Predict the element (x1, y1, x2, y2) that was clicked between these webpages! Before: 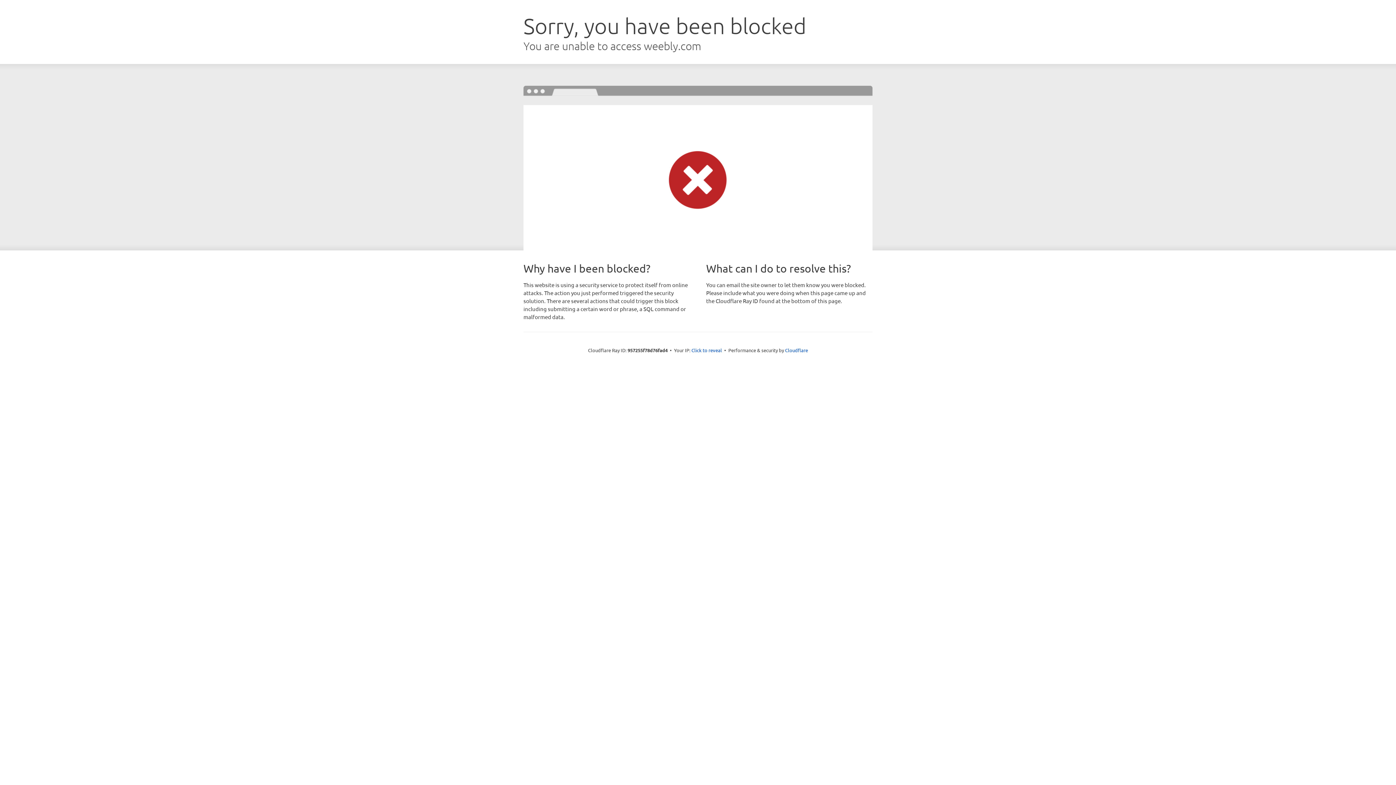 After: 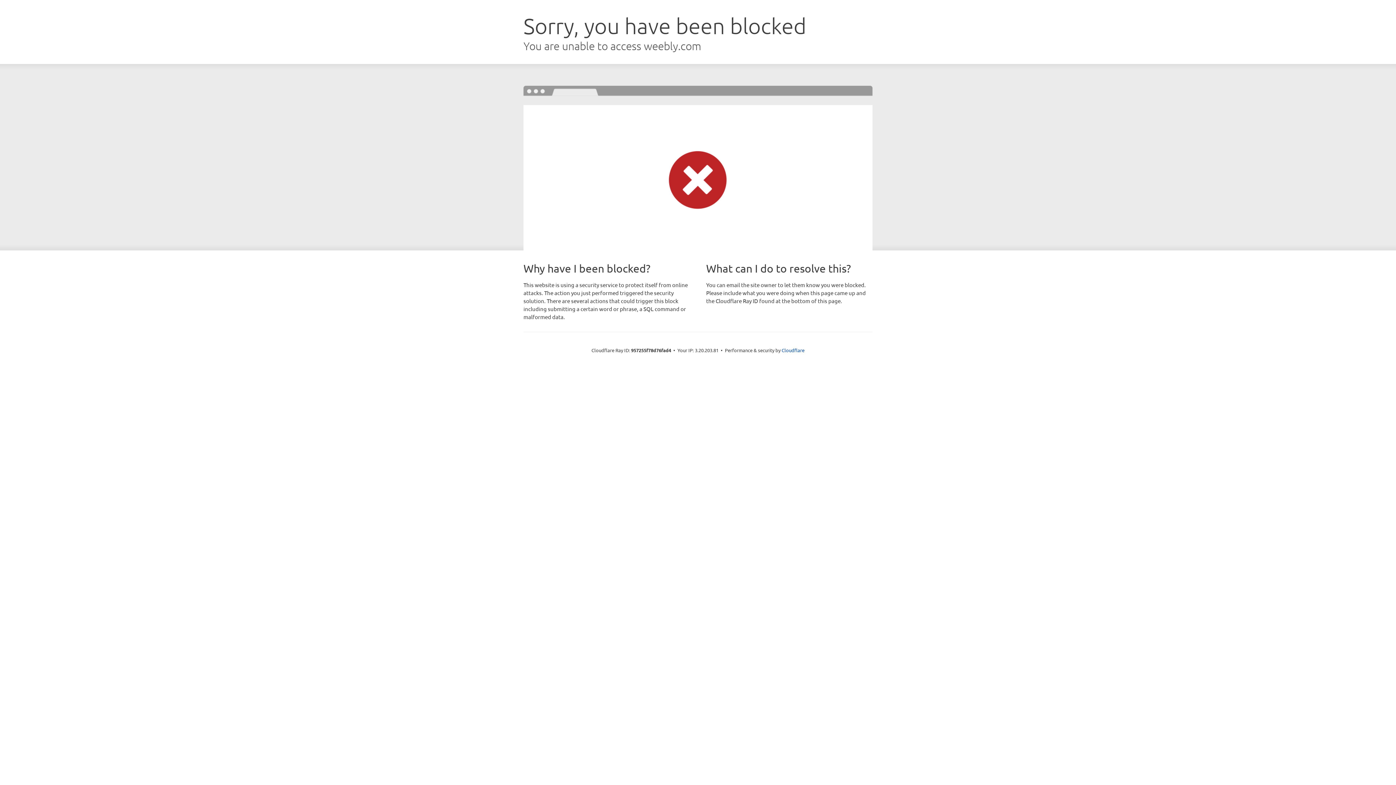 Action: label: Click to reveal bbox: (691, 346, 722, 353)